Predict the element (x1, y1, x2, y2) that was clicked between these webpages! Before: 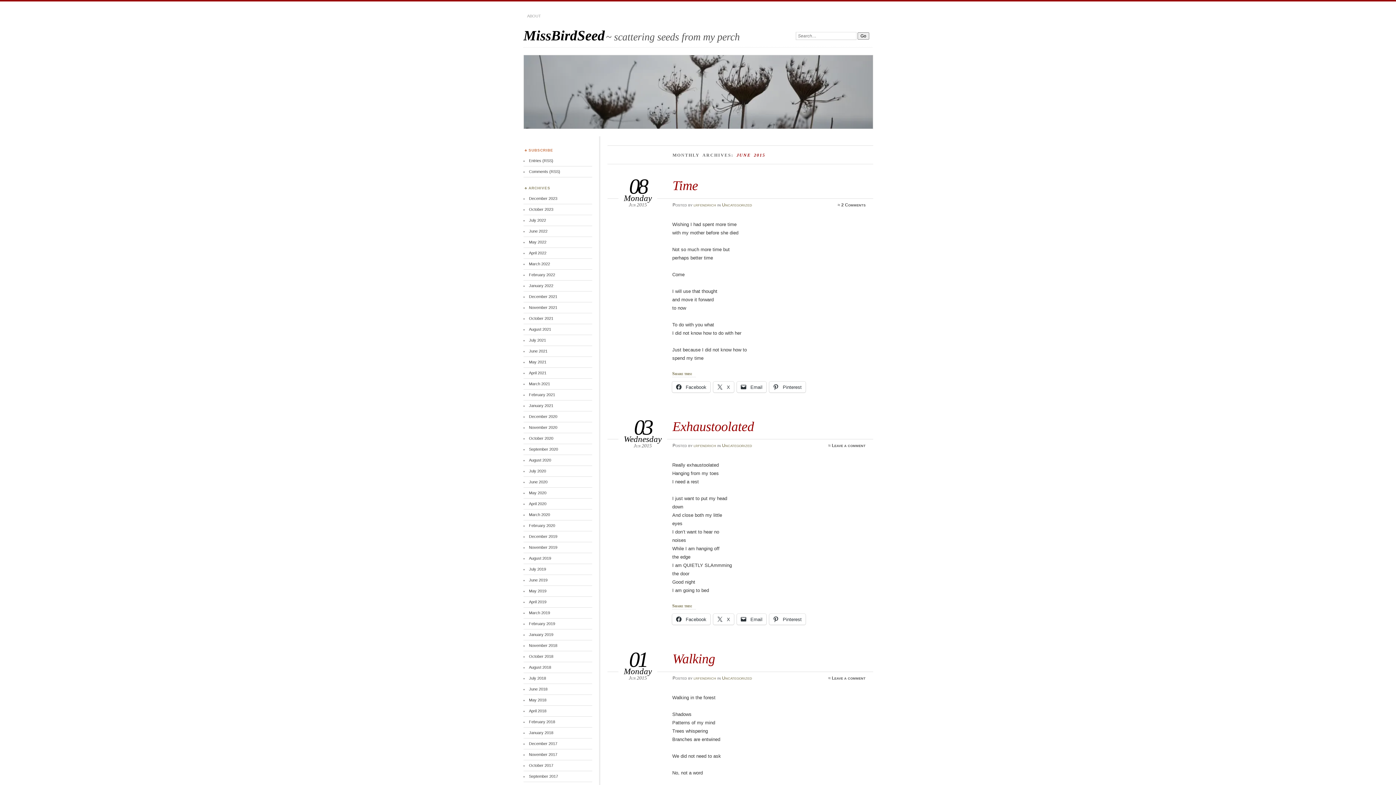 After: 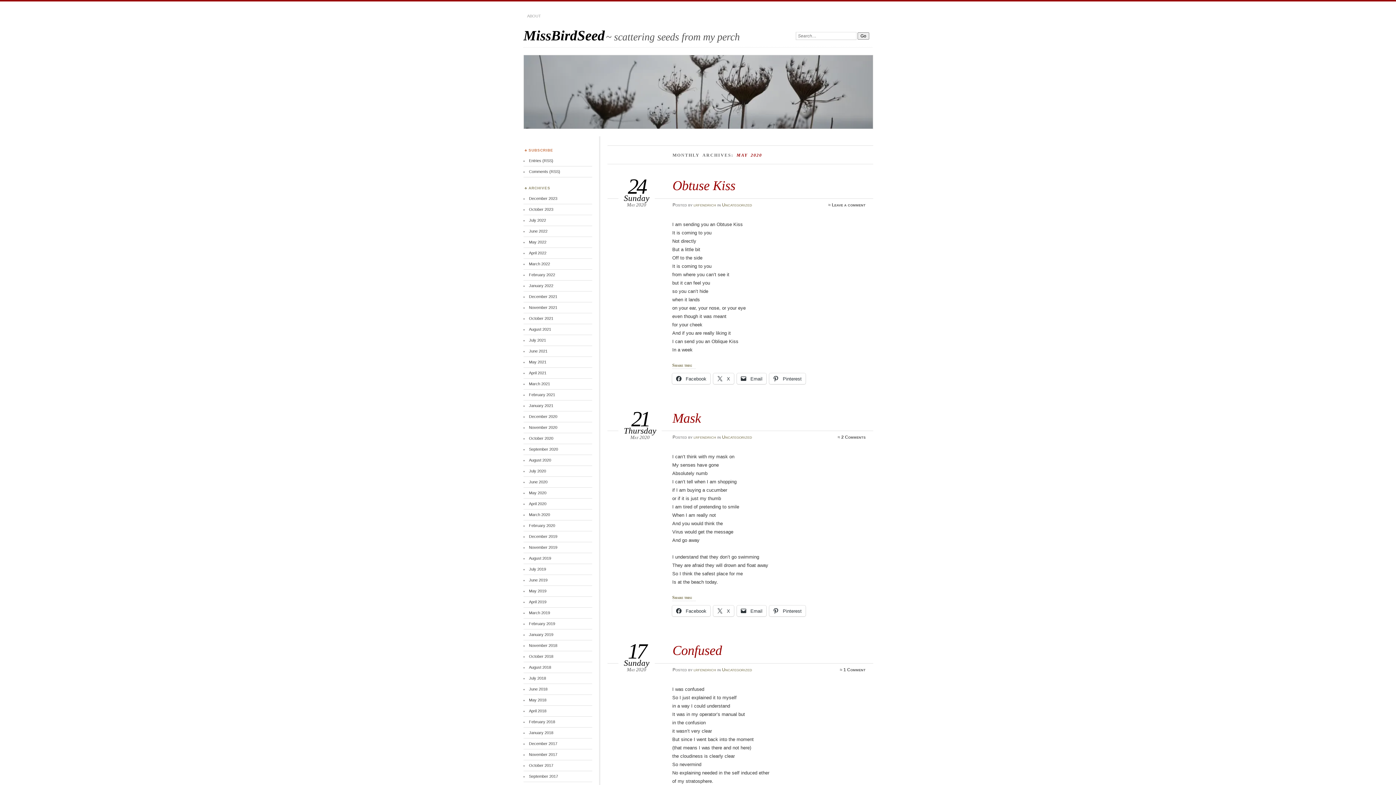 Action: bbox: (529, 490, 546, 495) label: May 2020